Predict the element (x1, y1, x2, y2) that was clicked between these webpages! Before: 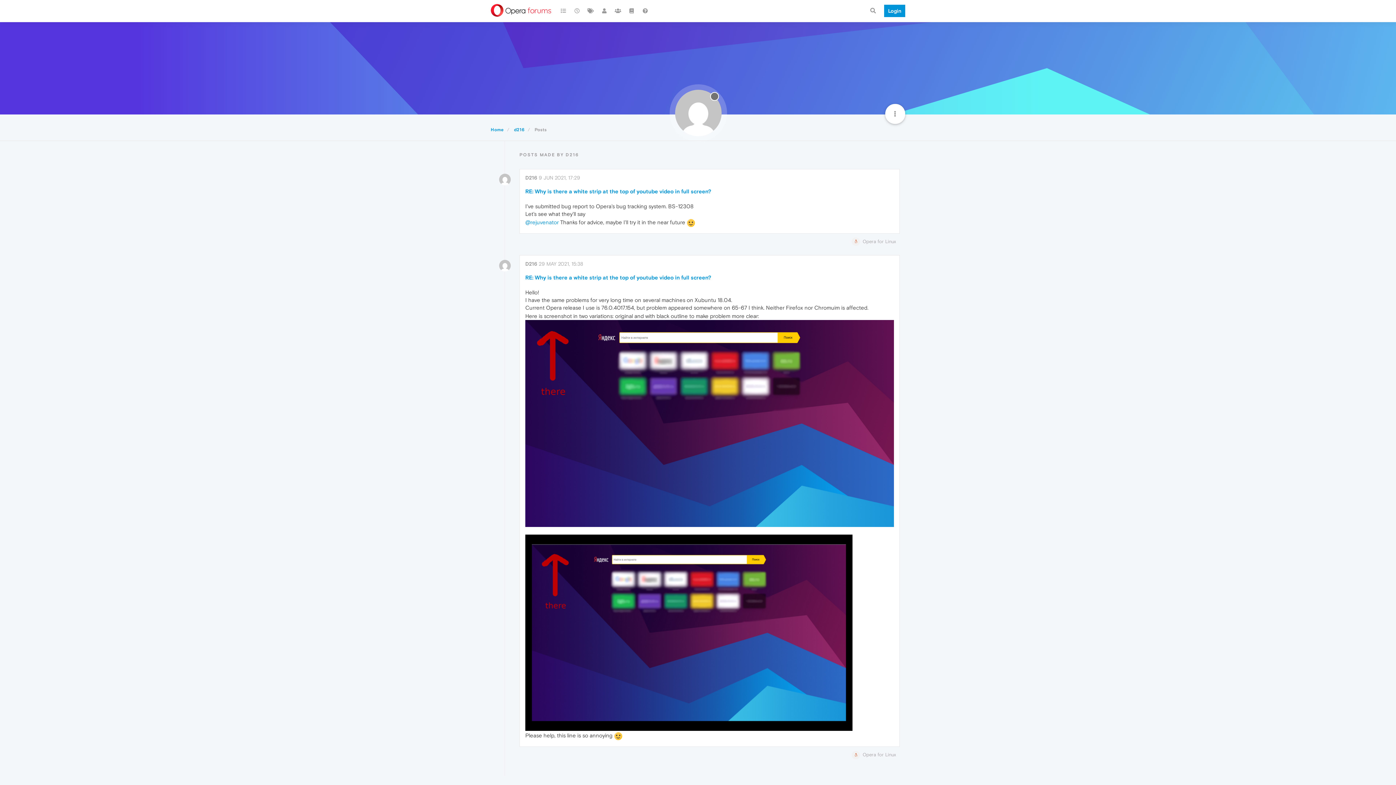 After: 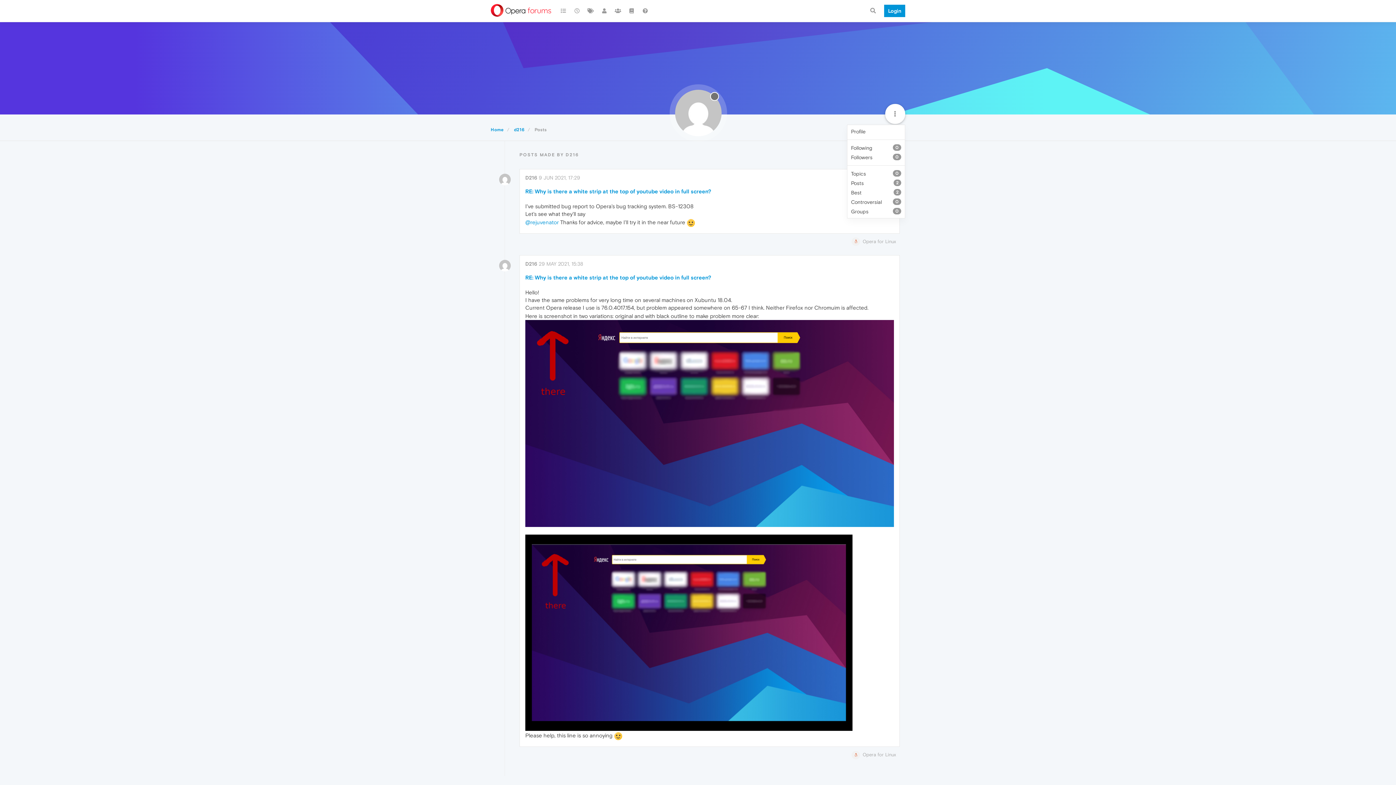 Action: bbox: (885, 103, 905, 124)